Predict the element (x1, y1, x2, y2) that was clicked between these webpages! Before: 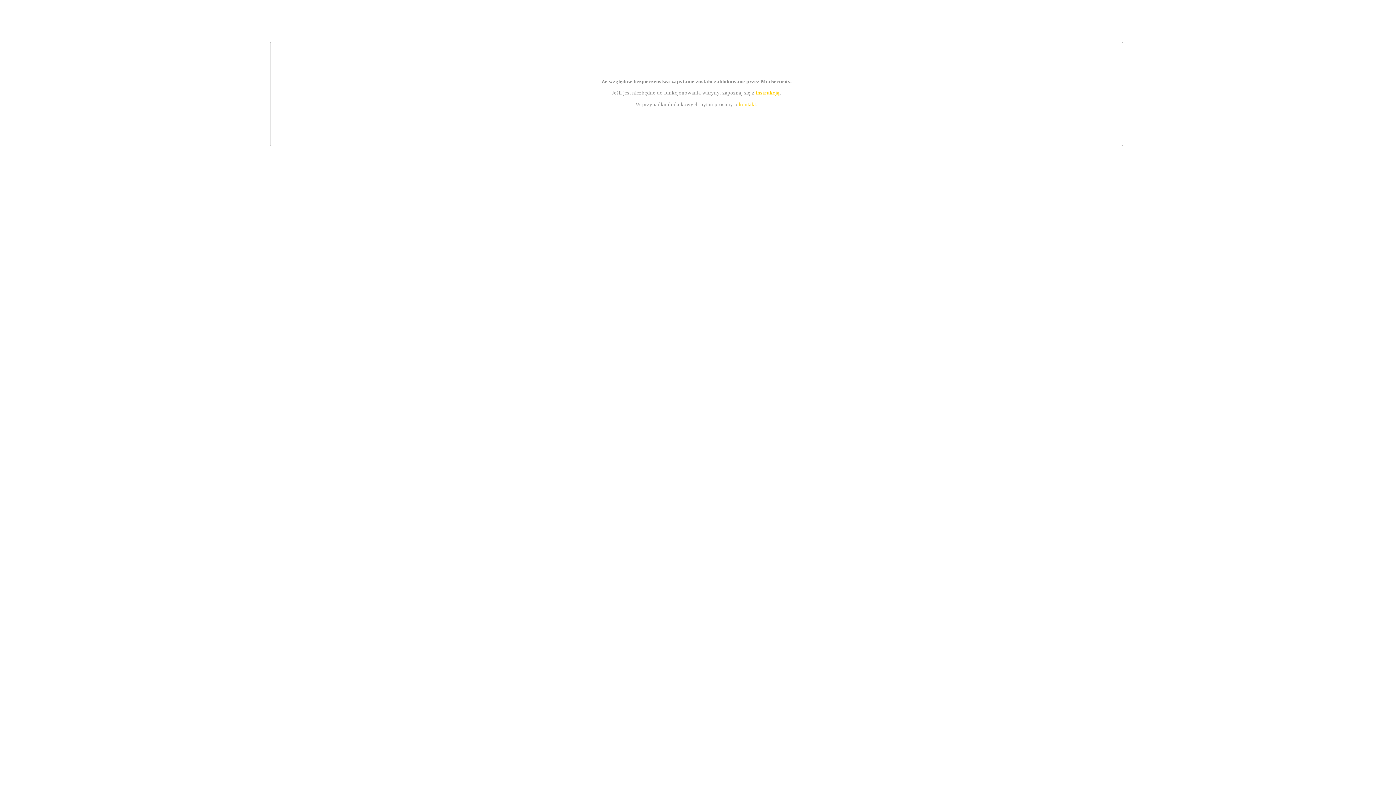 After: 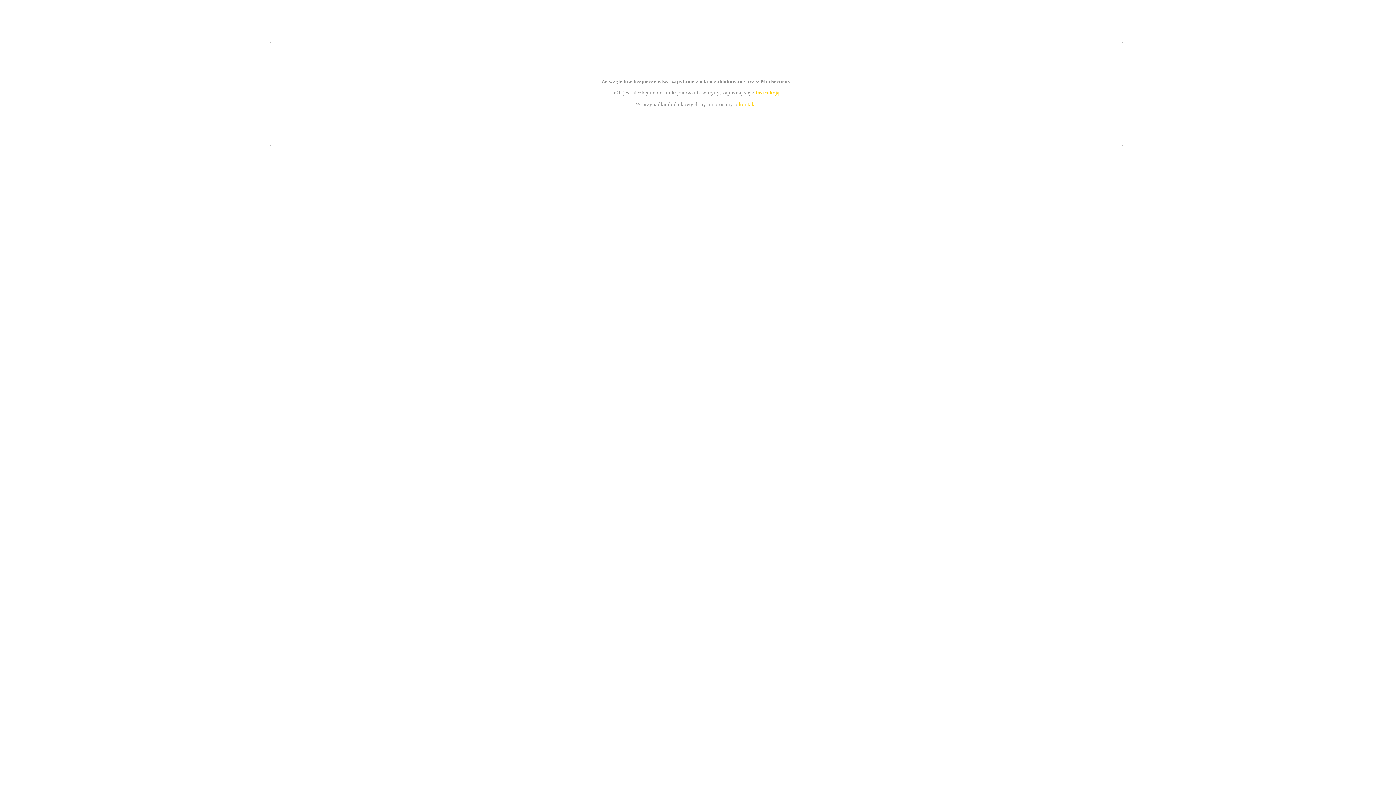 Action: bbox: (739, 101, 756, 107) label: kontakt